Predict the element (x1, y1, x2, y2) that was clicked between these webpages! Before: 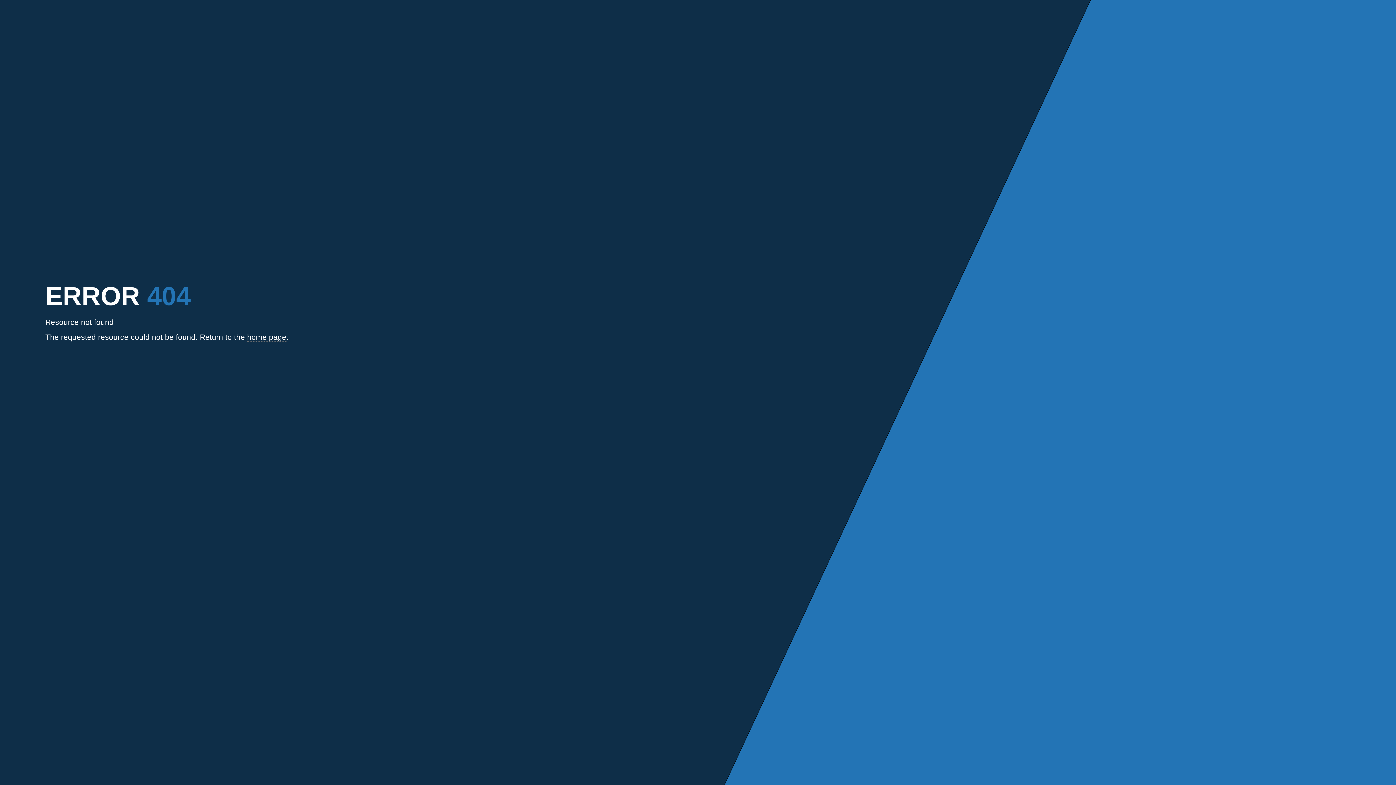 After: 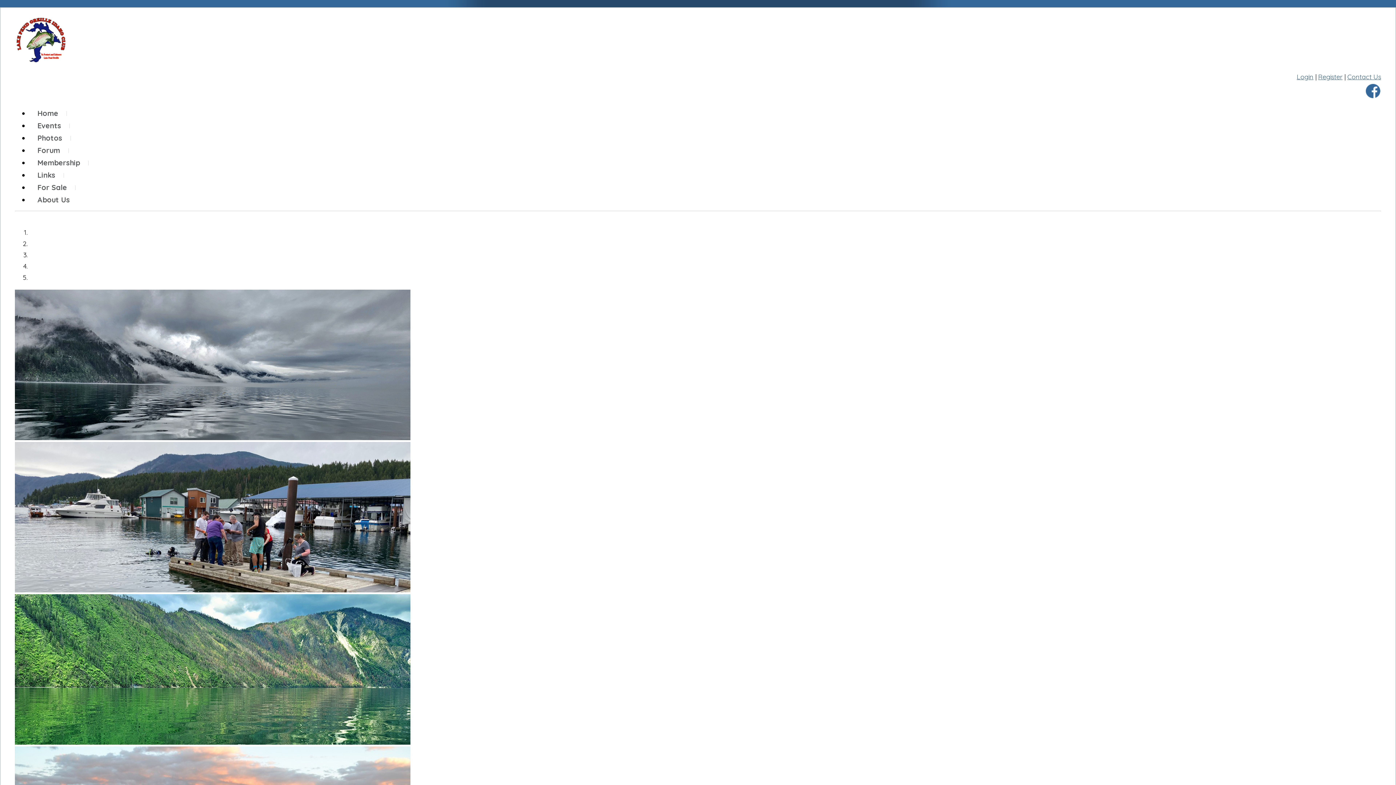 Action: label: home page bbox: (247, 333, 286, 341)